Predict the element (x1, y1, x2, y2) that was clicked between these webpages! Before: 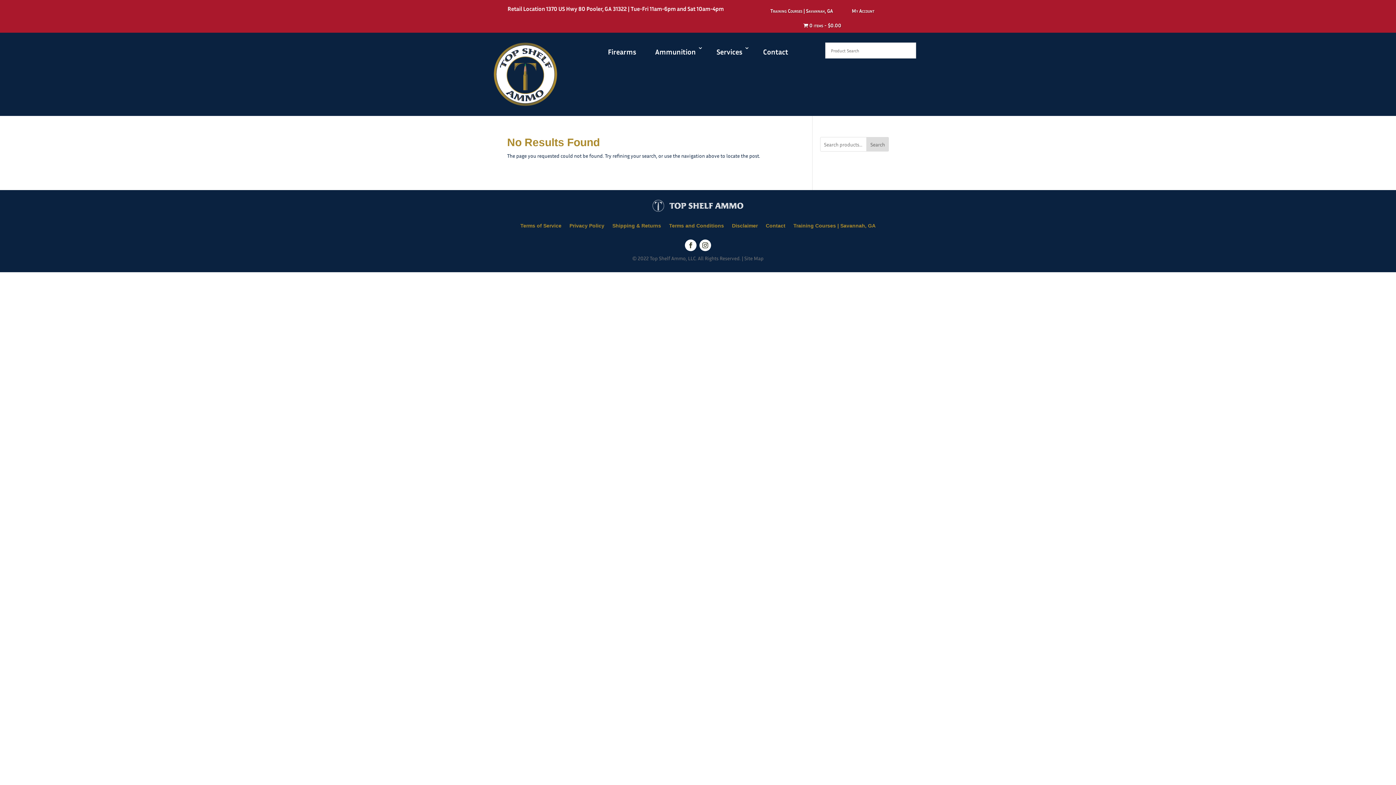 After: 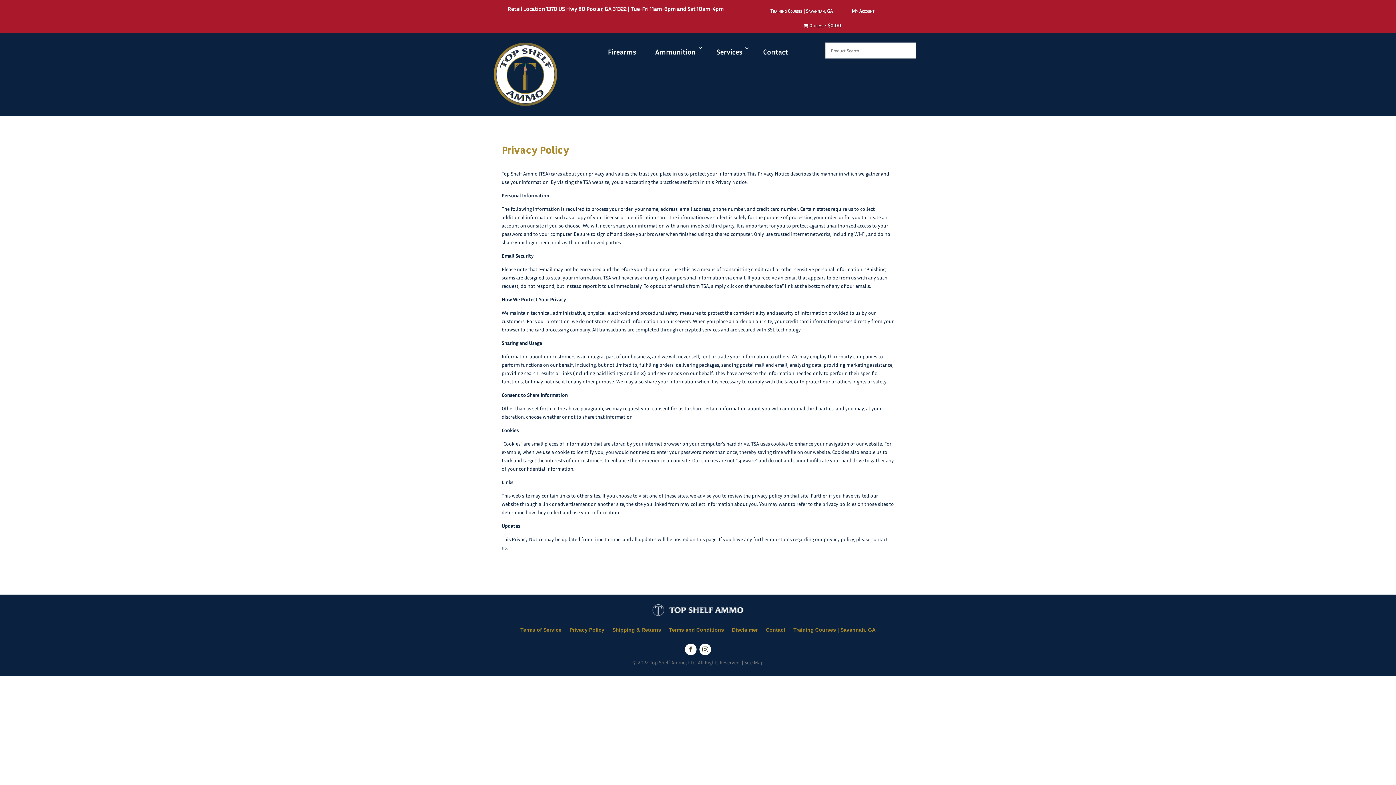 Action: bbox: (569, 211, 604, 239) label: Privacy Policy